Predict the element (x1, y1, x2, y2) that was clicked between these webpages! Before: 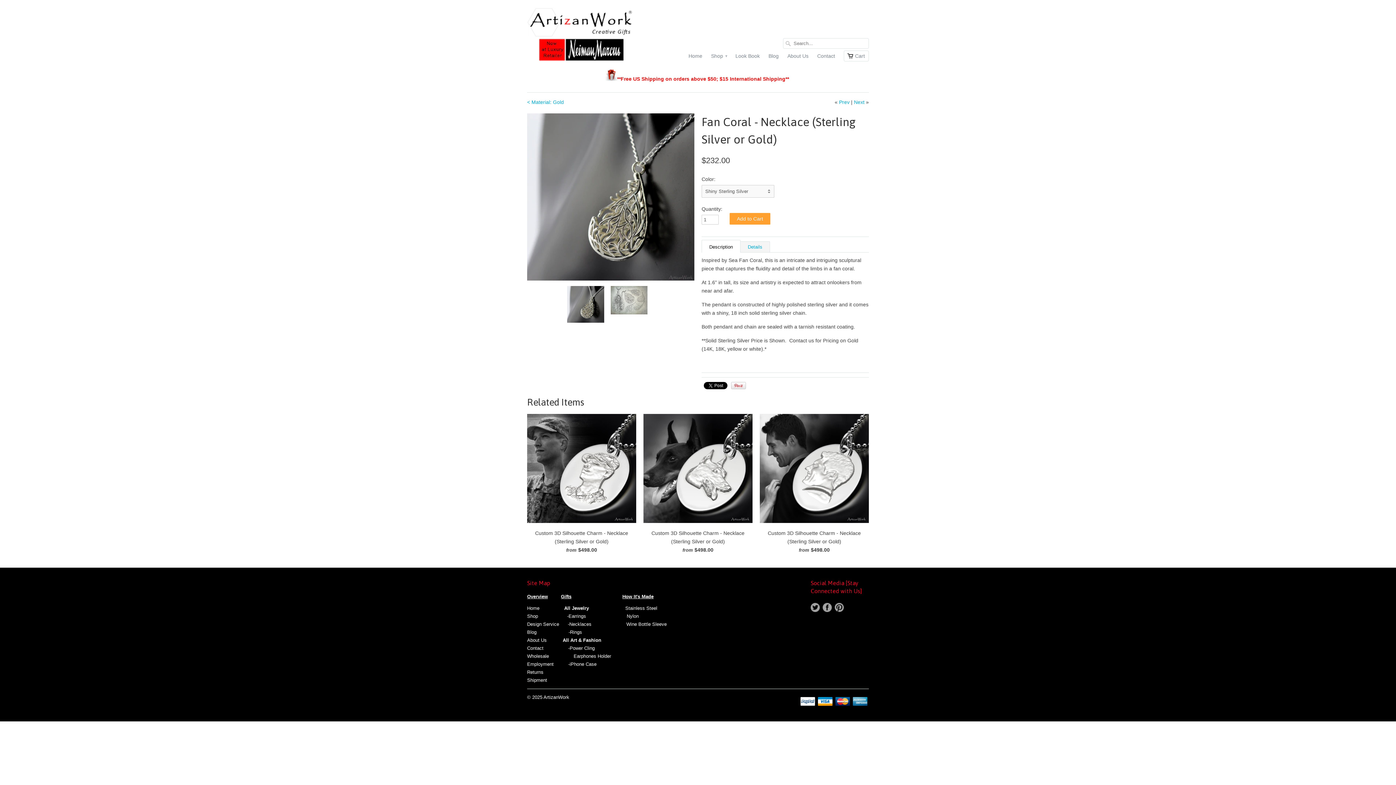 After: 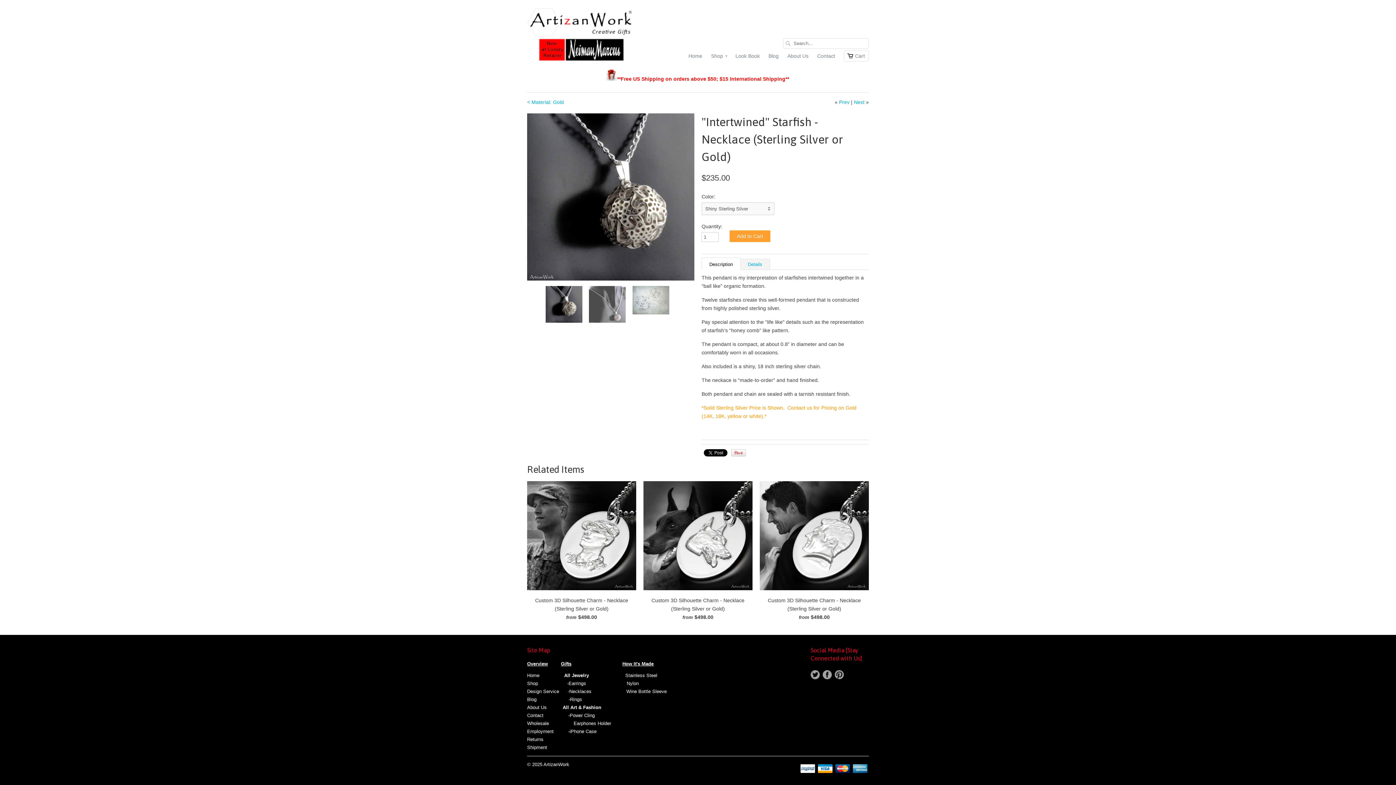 Action: label: Prev bbox: (839, 99, 849, 105)